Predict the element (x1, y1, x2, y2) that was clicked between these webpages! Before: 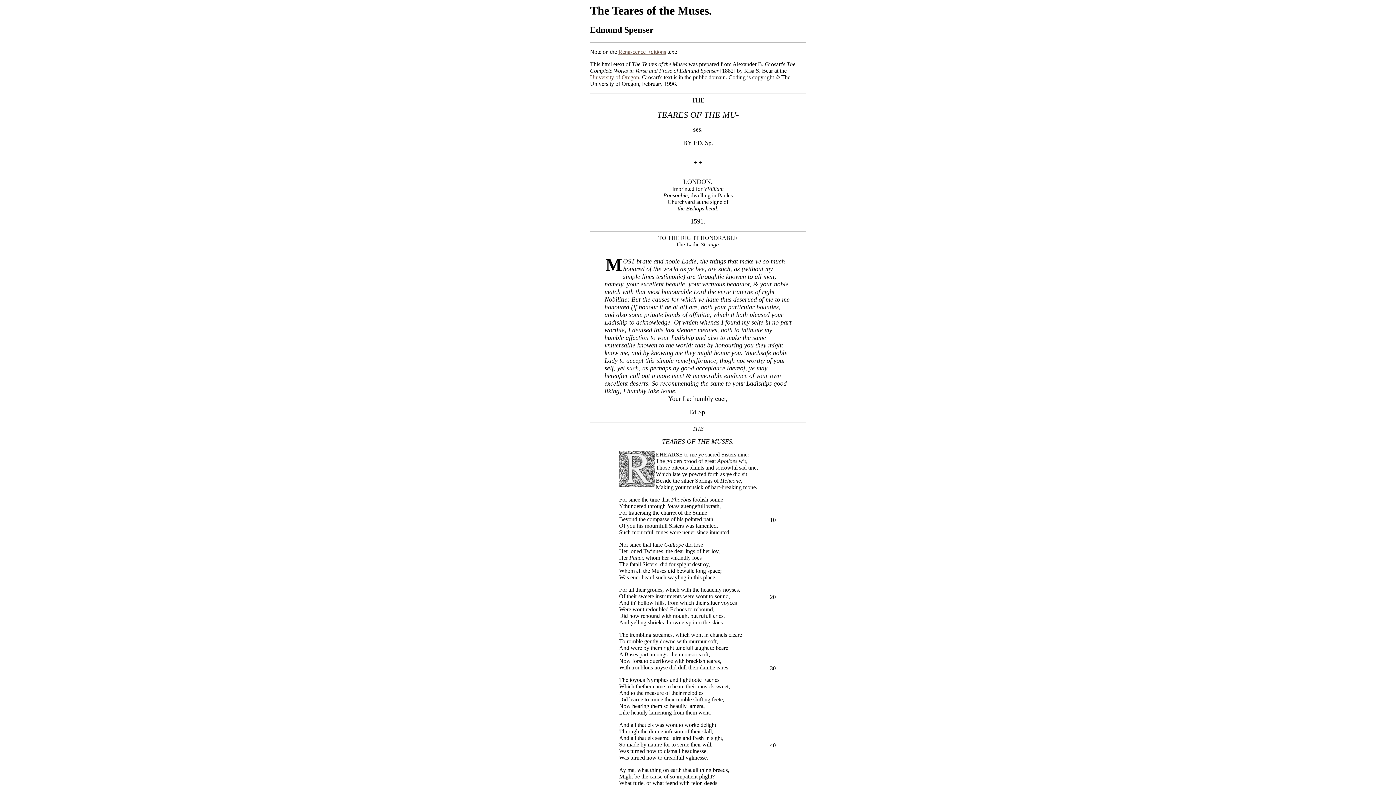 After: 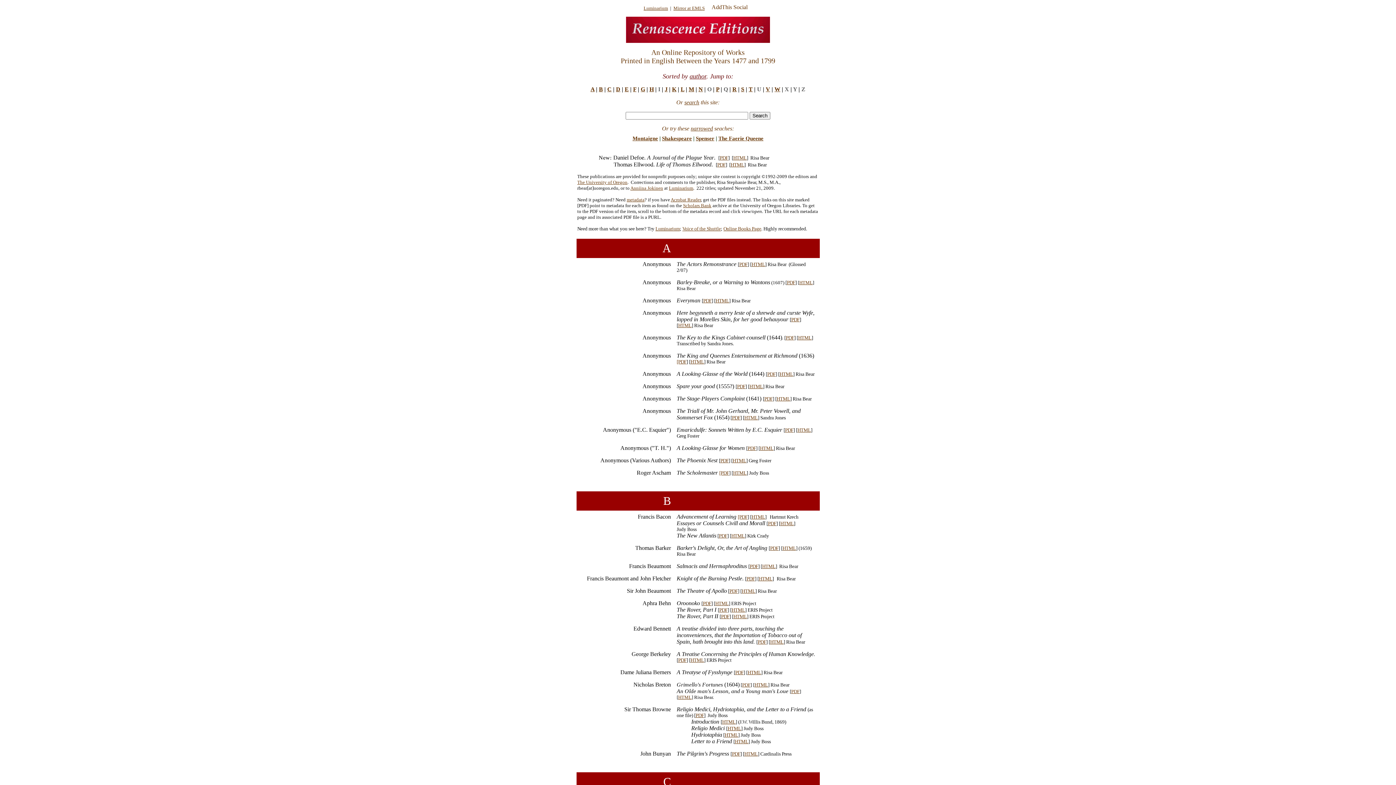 Action: bbox: (618, 48, 666, 55) label: Renascence Editions